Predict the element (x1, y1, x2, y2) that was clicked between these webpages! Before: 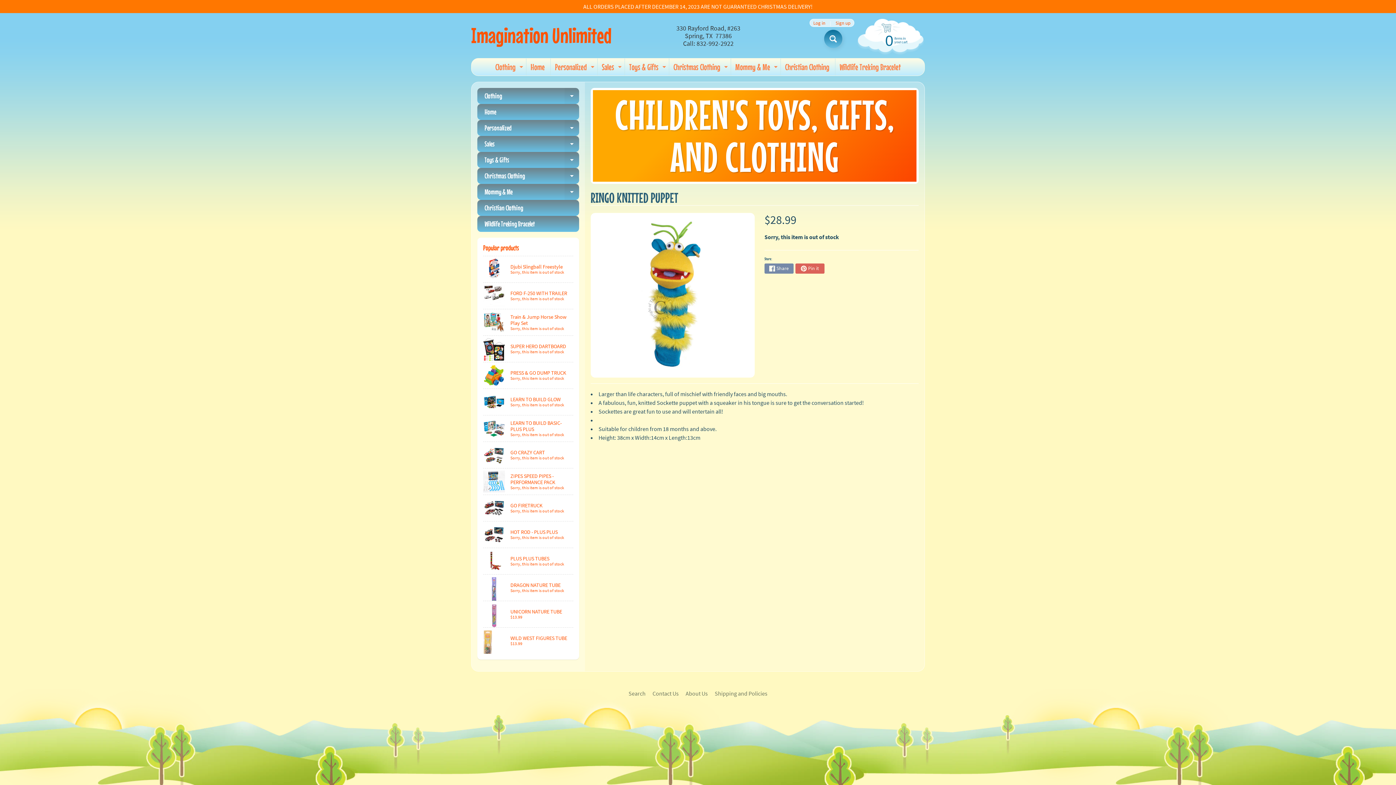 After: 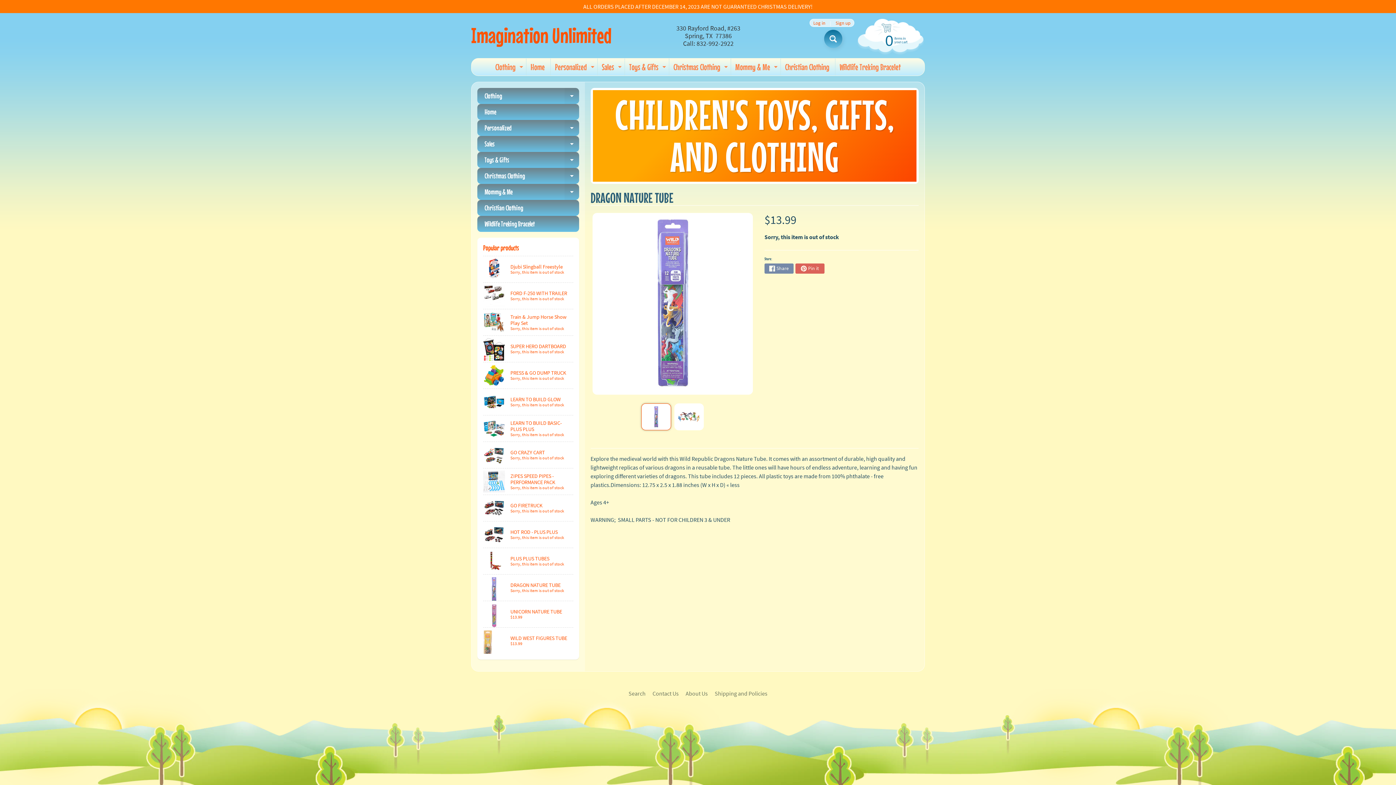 Action: label: DRAGON NATURE TUBE
Sorry, this item is out of stock bbox: (483, 574, 573, 601)